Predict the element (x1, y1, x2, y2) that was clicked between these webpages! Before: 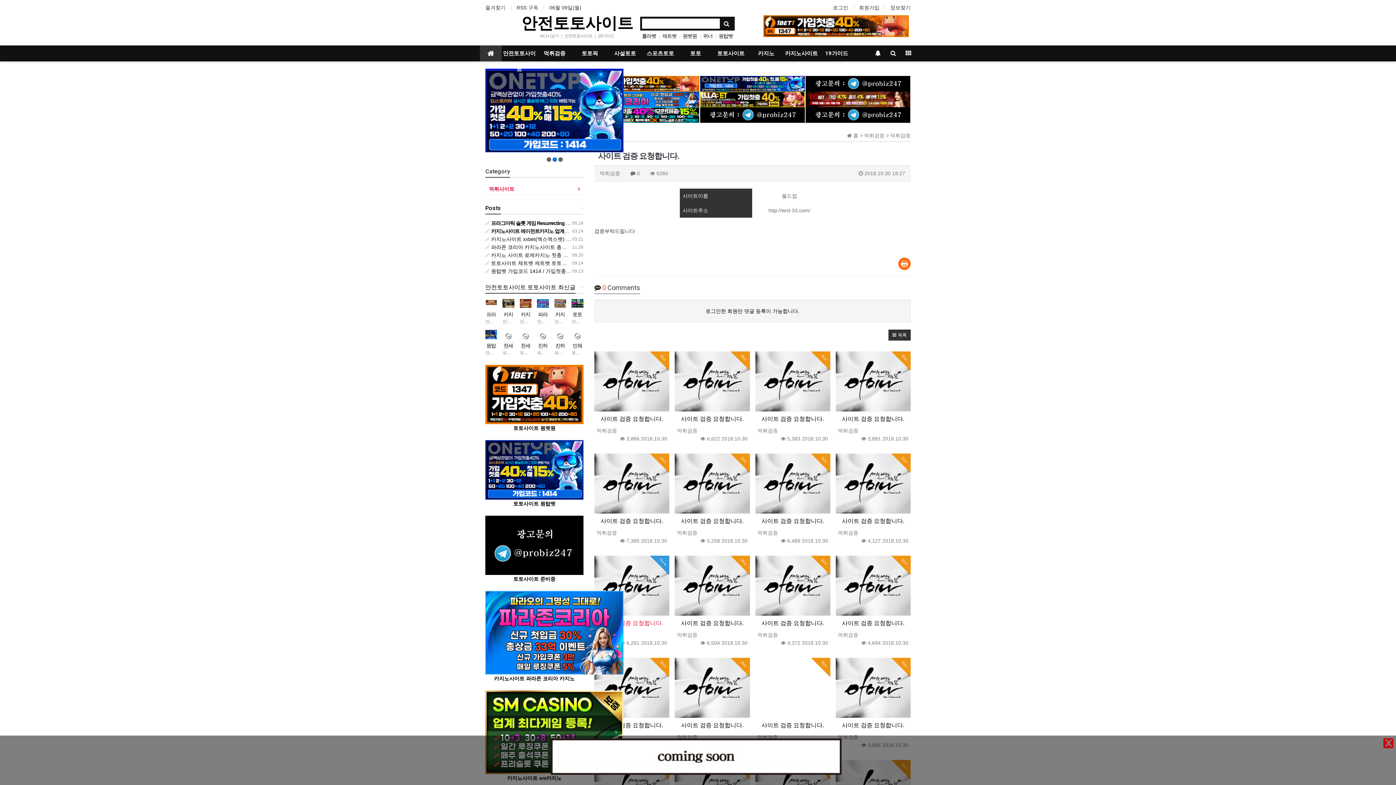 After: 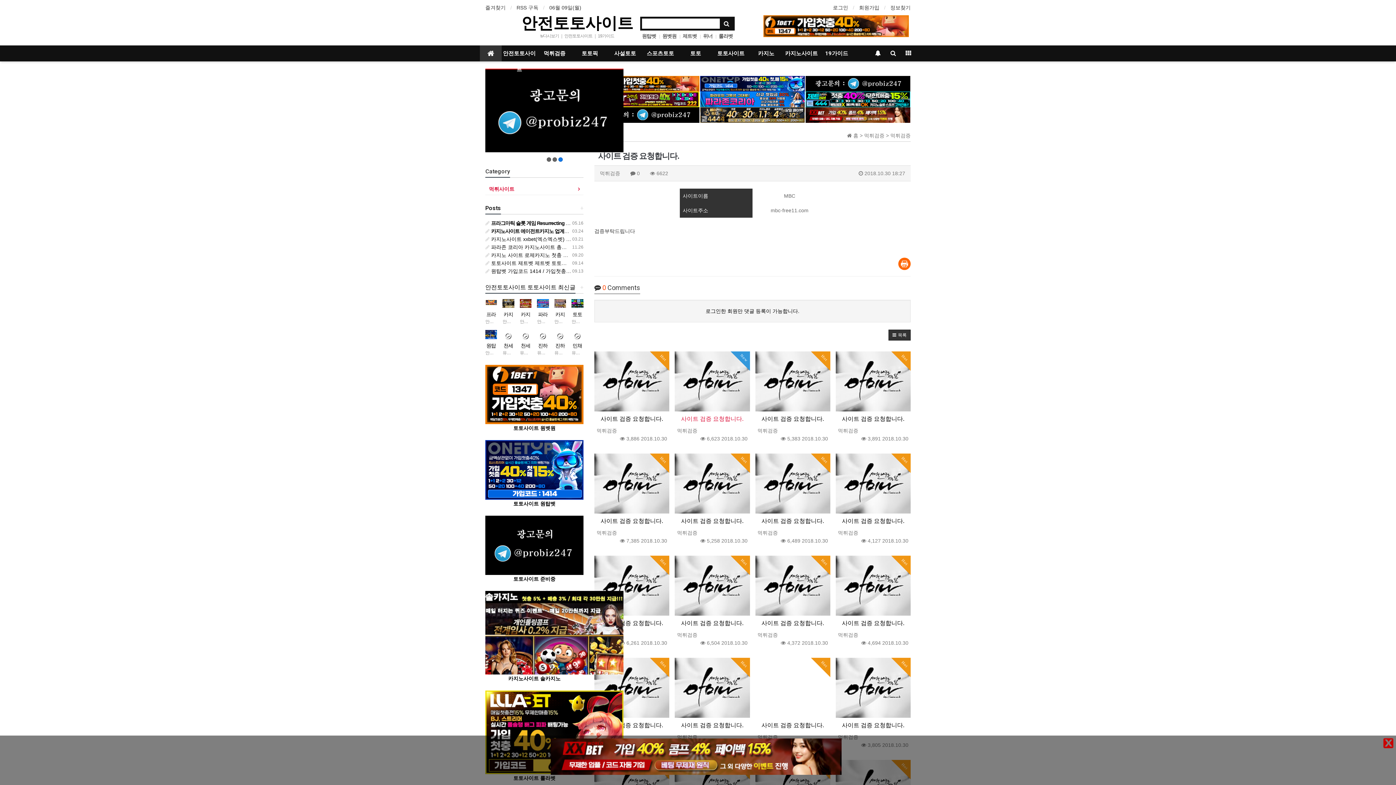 Action: bbox: (681, 415, 743, 422) label: 사이트 검증 요청합니다.